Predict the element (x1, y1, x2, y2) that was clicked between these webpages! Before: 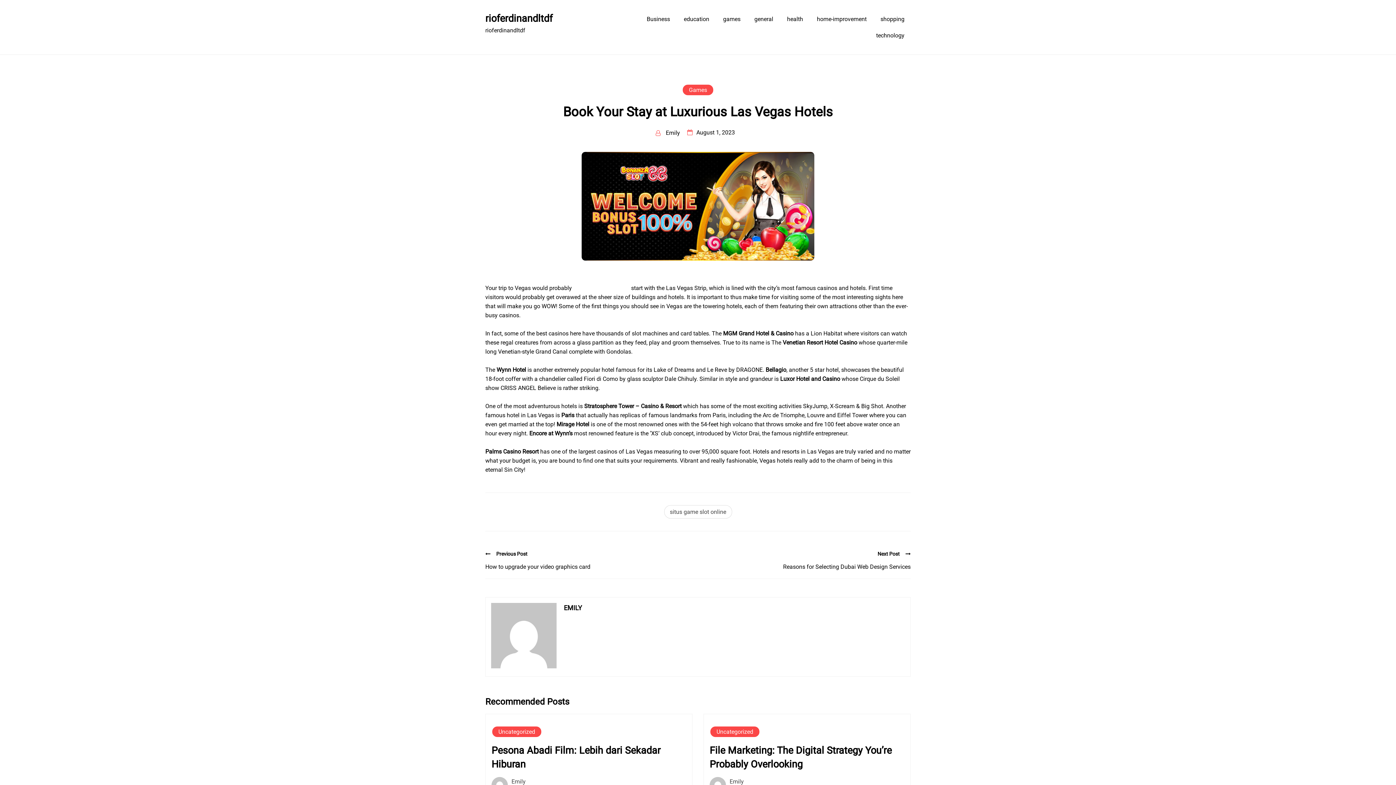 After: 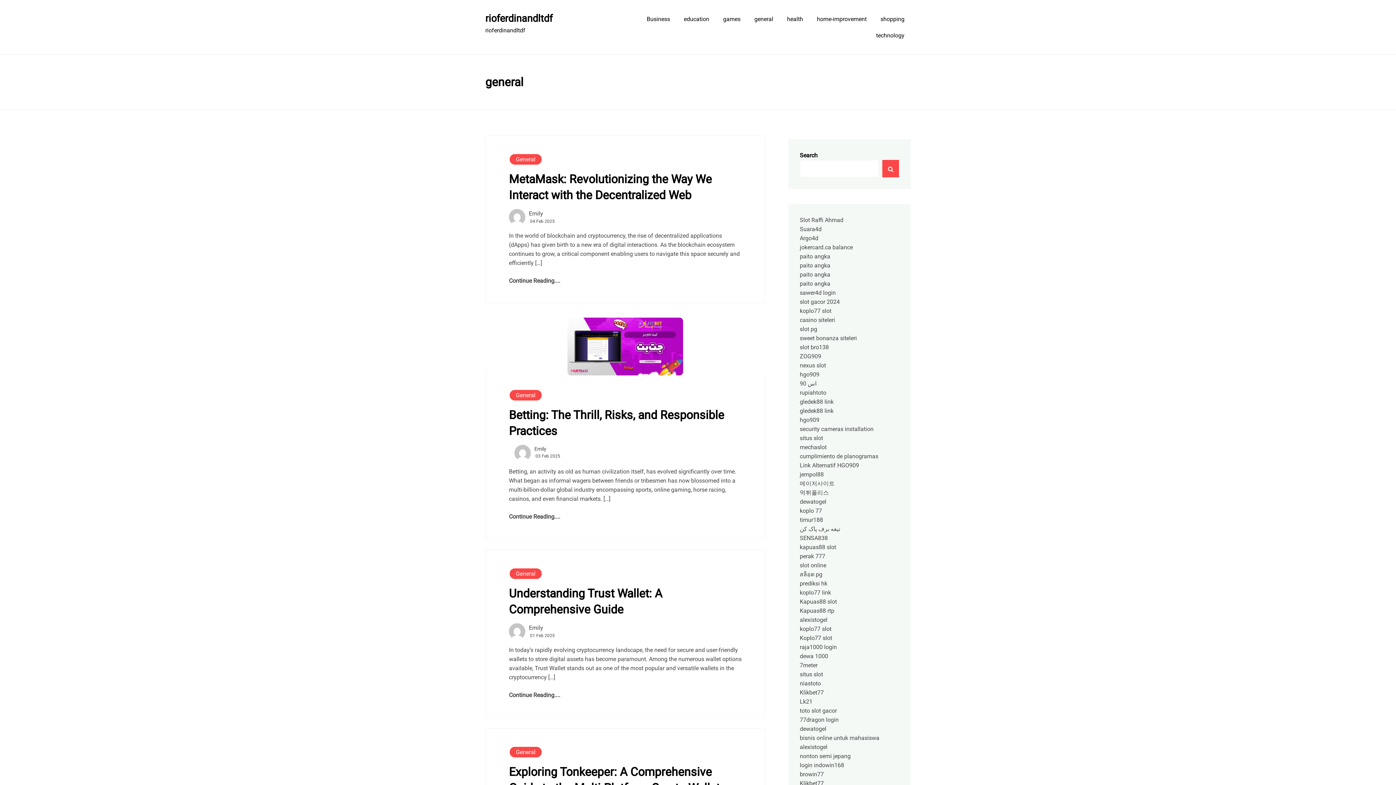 Action: label: general bbox: (748, 14, 779, 23)